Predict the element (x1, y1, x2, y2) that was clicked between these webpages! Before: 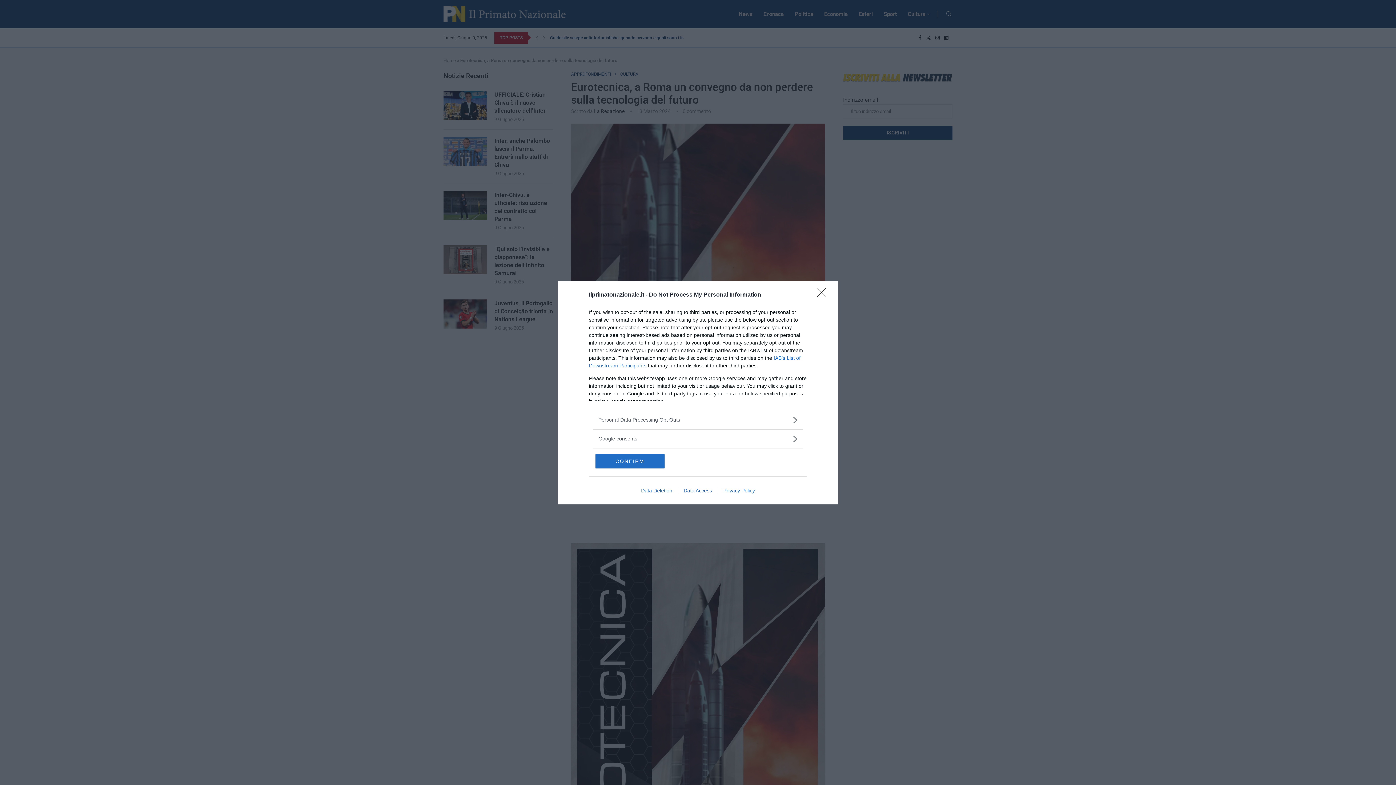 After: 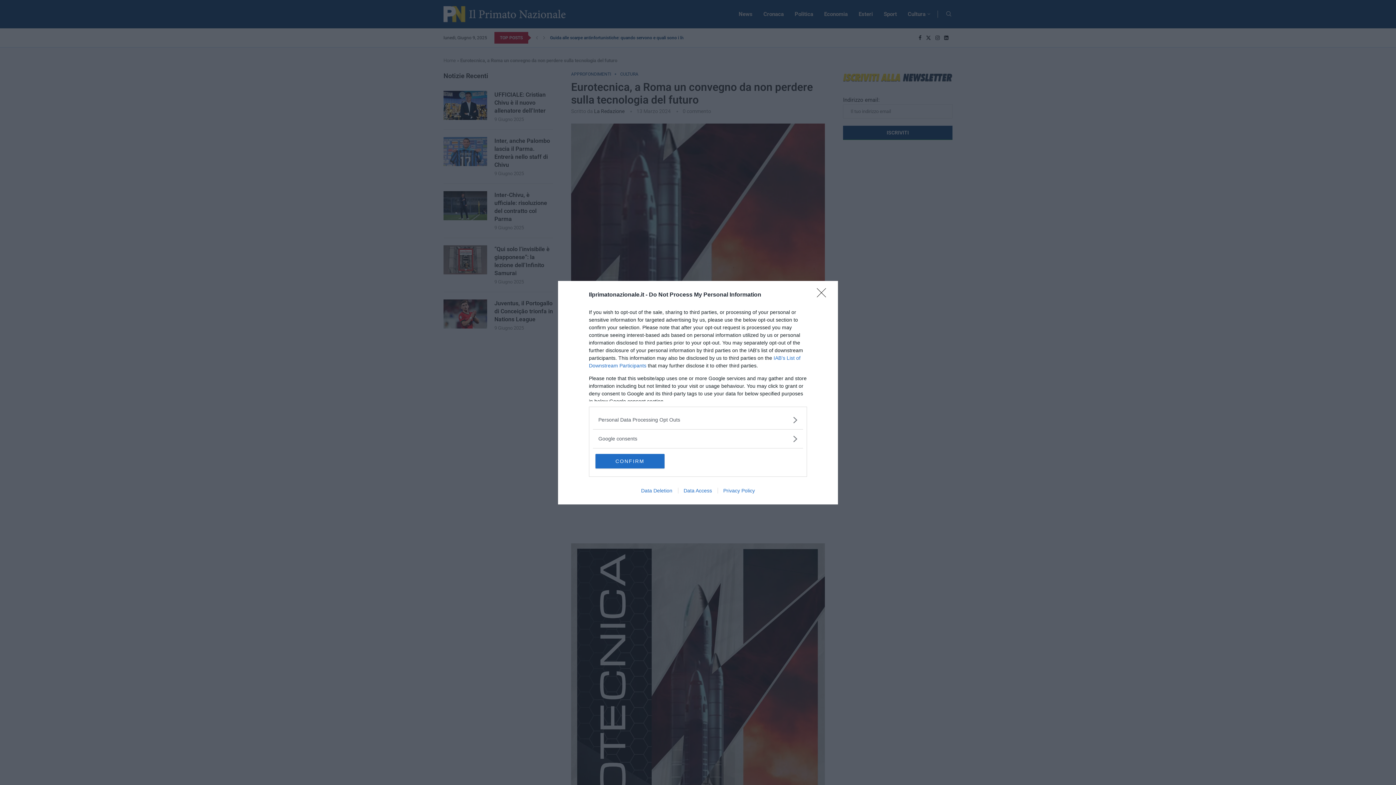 Action: label: Data Access bbox: (678, 487, 717, 493)